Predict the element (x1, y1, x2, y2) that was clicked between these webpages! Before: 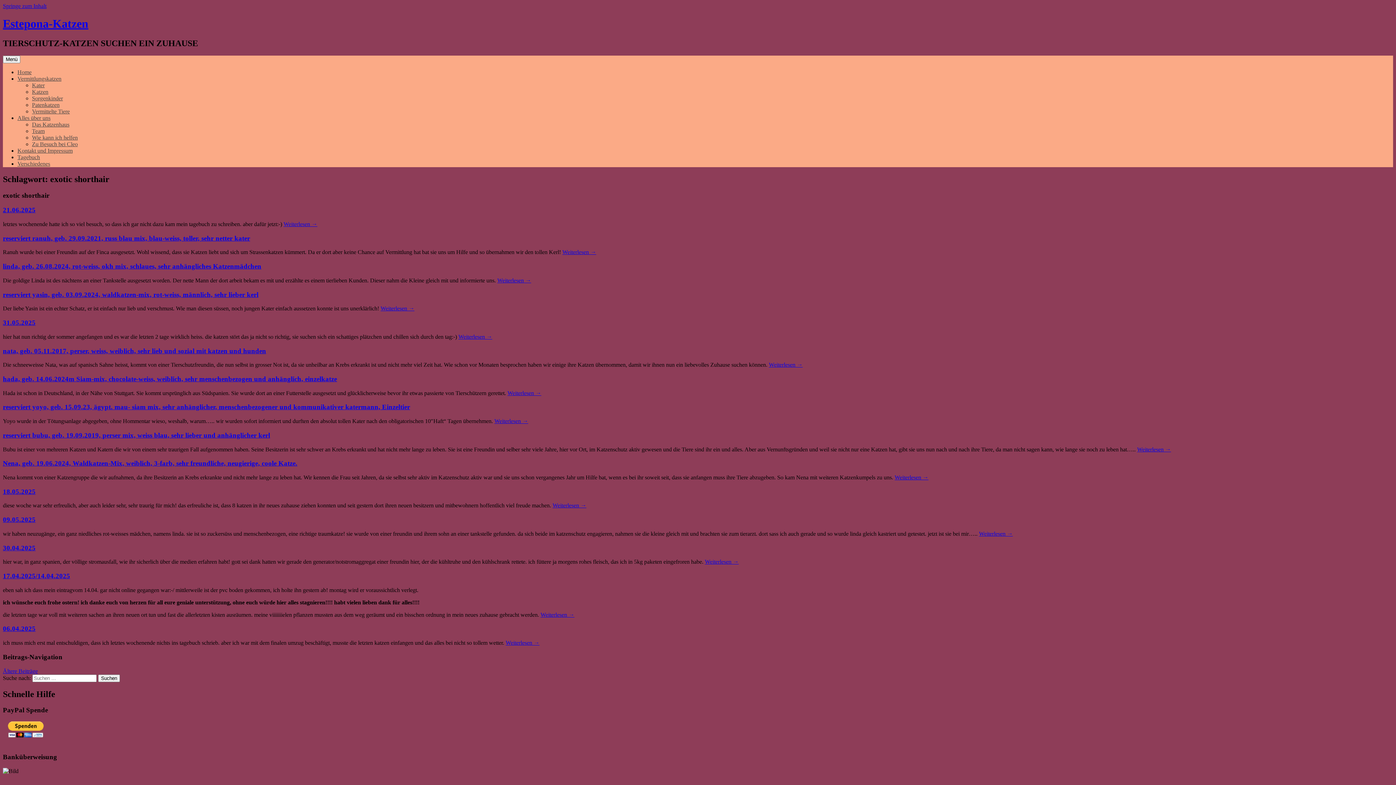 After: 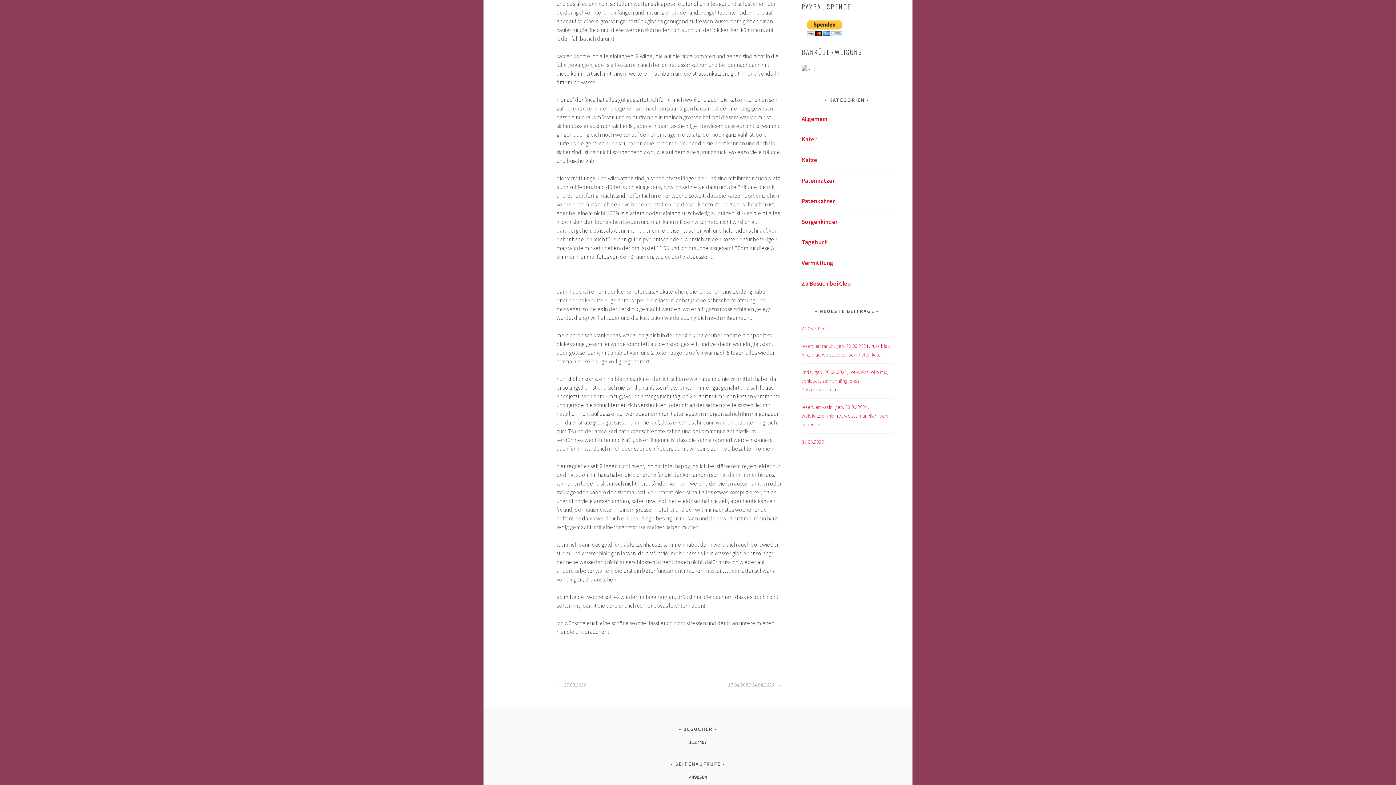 Action: bbox: (505, 640, 539, 646) label: Weiterlesen →